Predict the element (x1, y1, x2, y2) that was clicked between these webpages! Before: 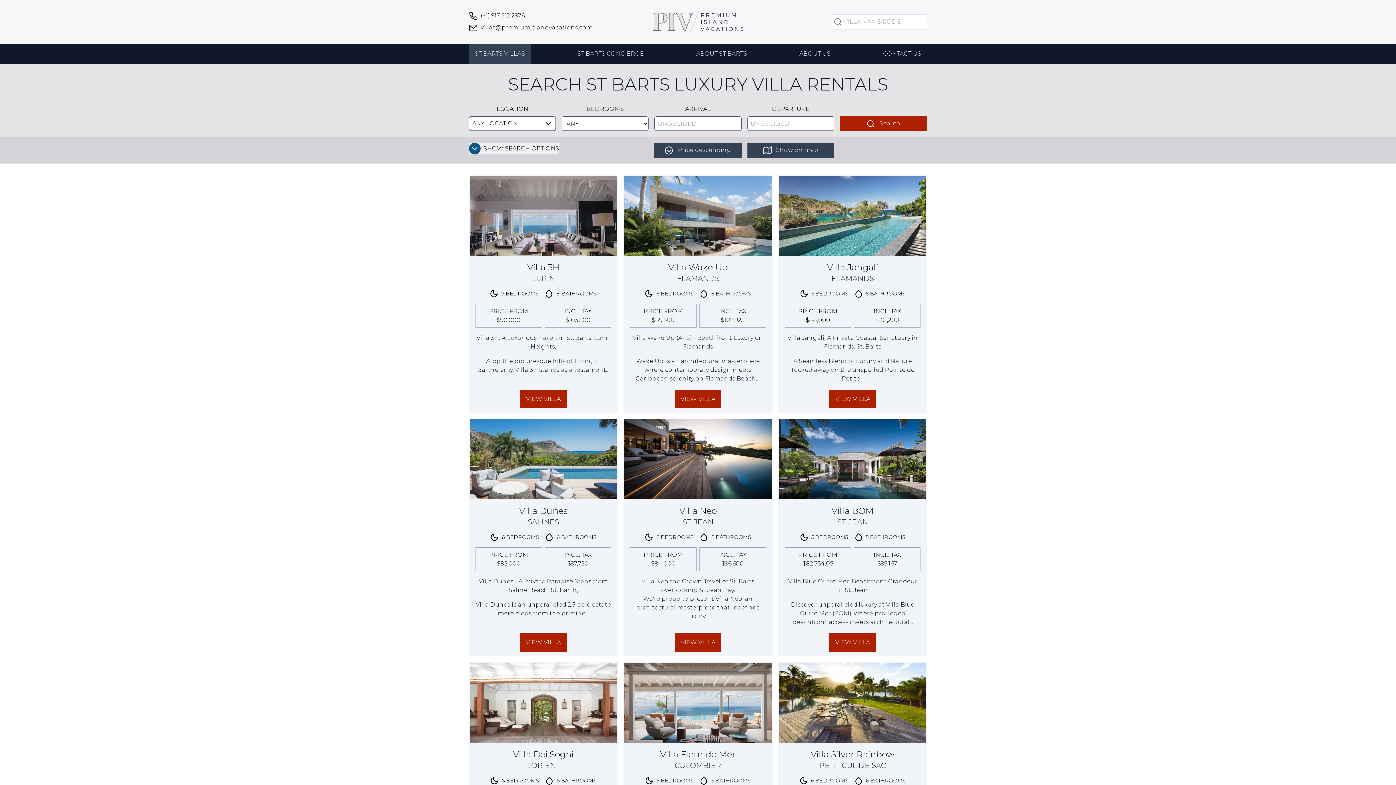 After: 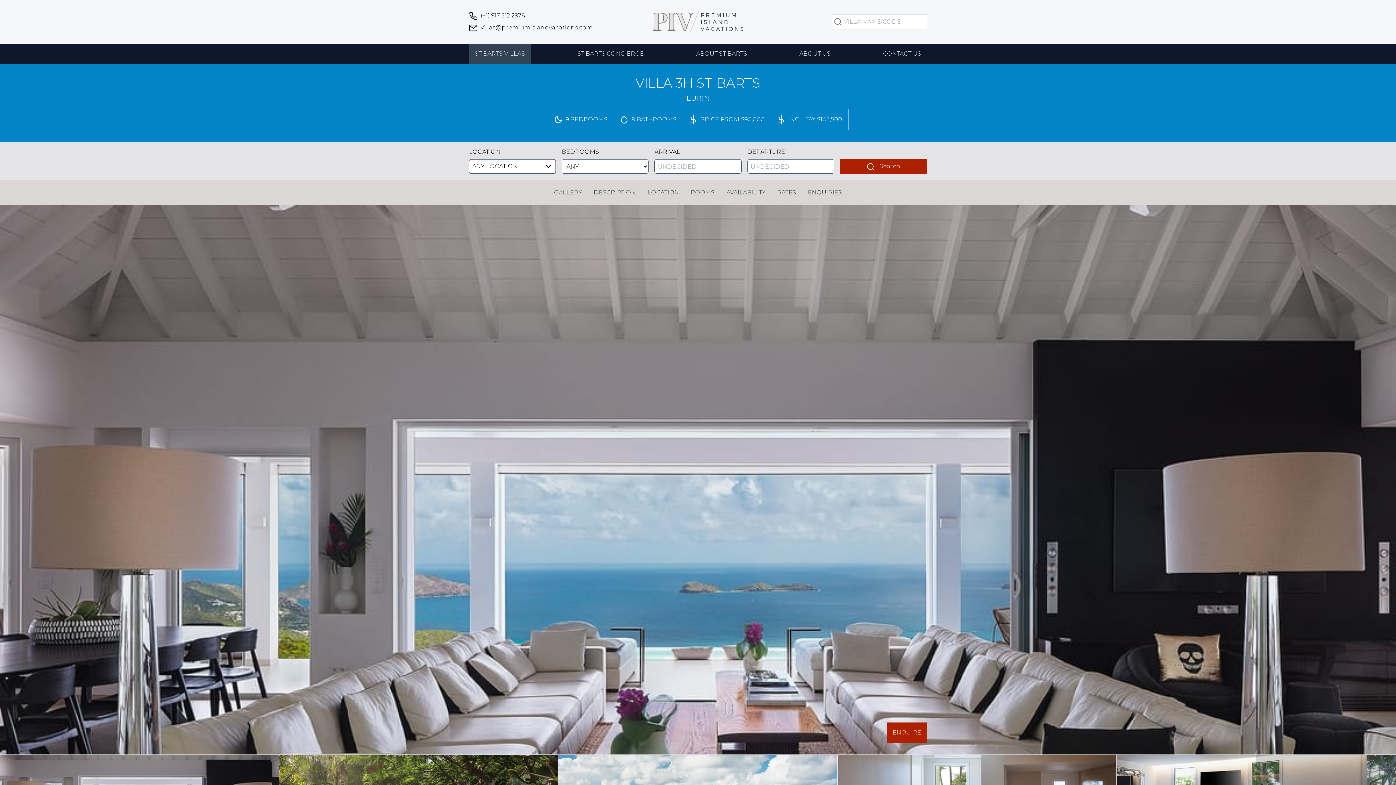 Action: label: VIEW VILLA bbox: (520, 389, 566, 408)